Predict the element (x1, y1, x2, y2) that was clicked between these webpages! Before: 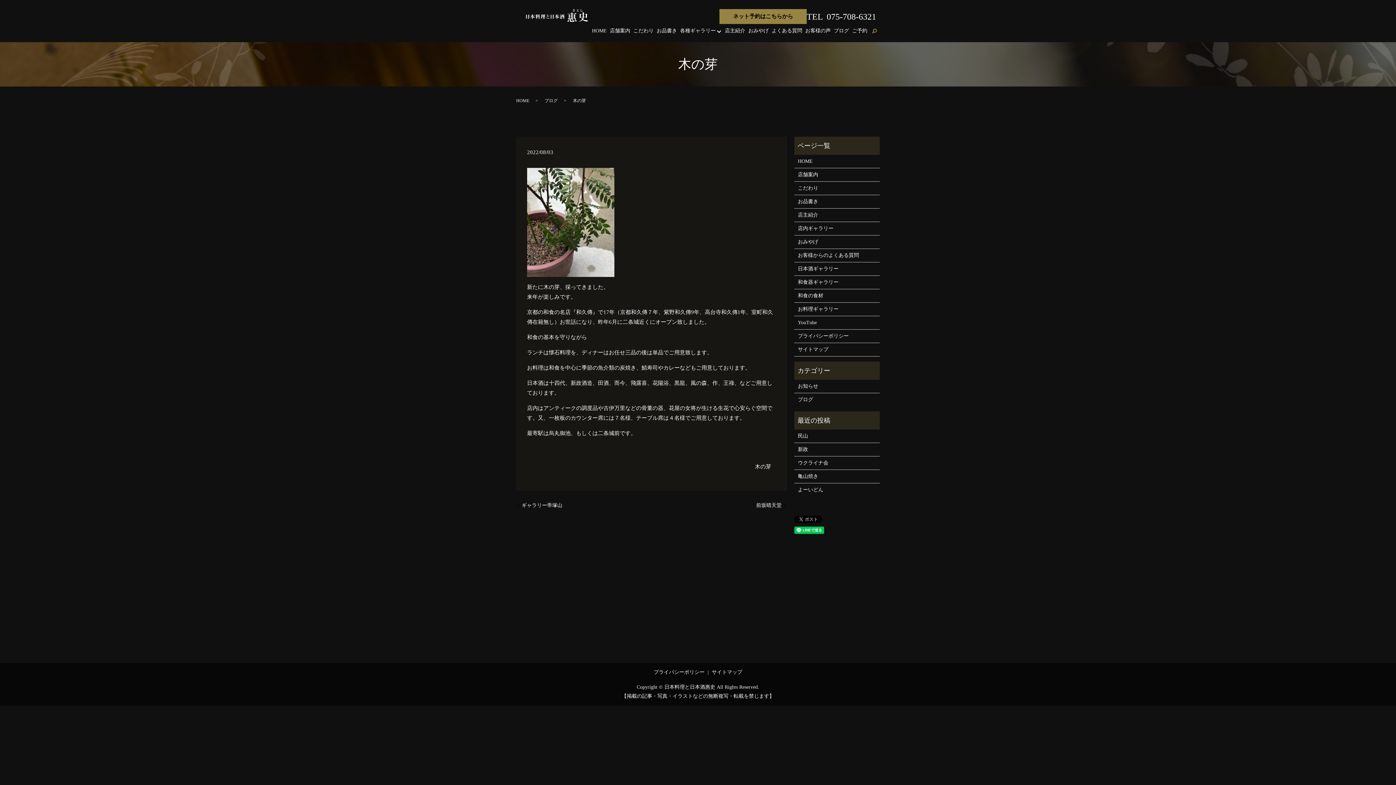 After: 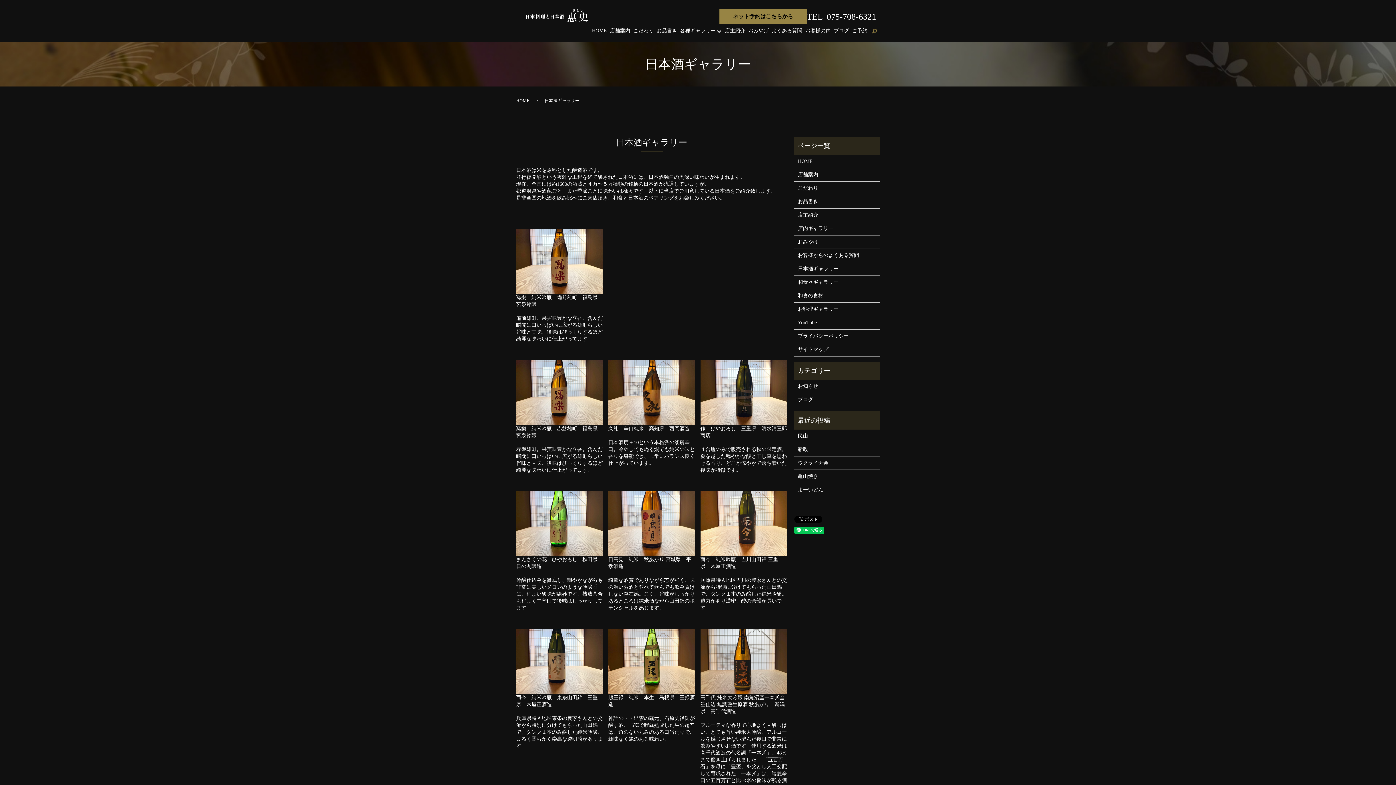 Action: bbox: (798, 265, 876, 273) label: 日本酒ギャラリー